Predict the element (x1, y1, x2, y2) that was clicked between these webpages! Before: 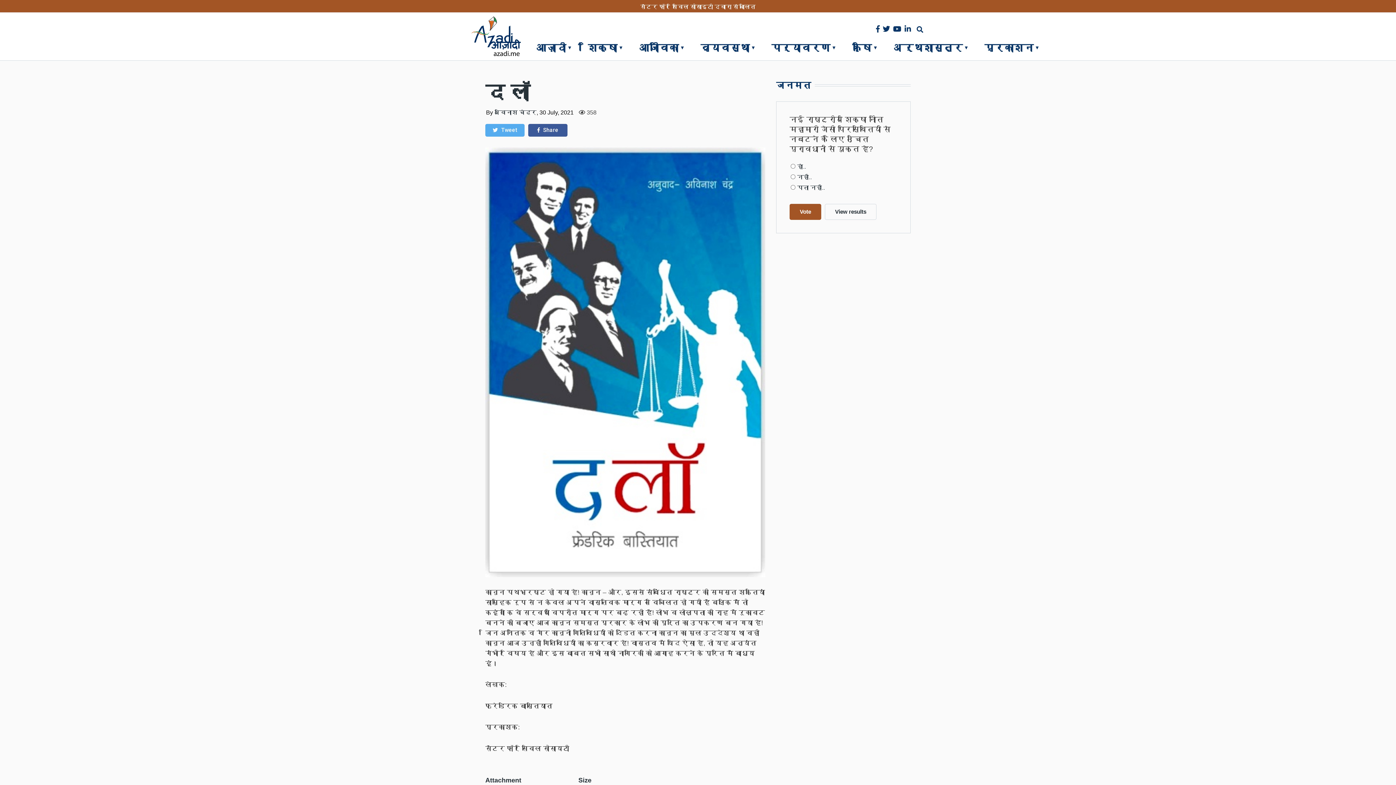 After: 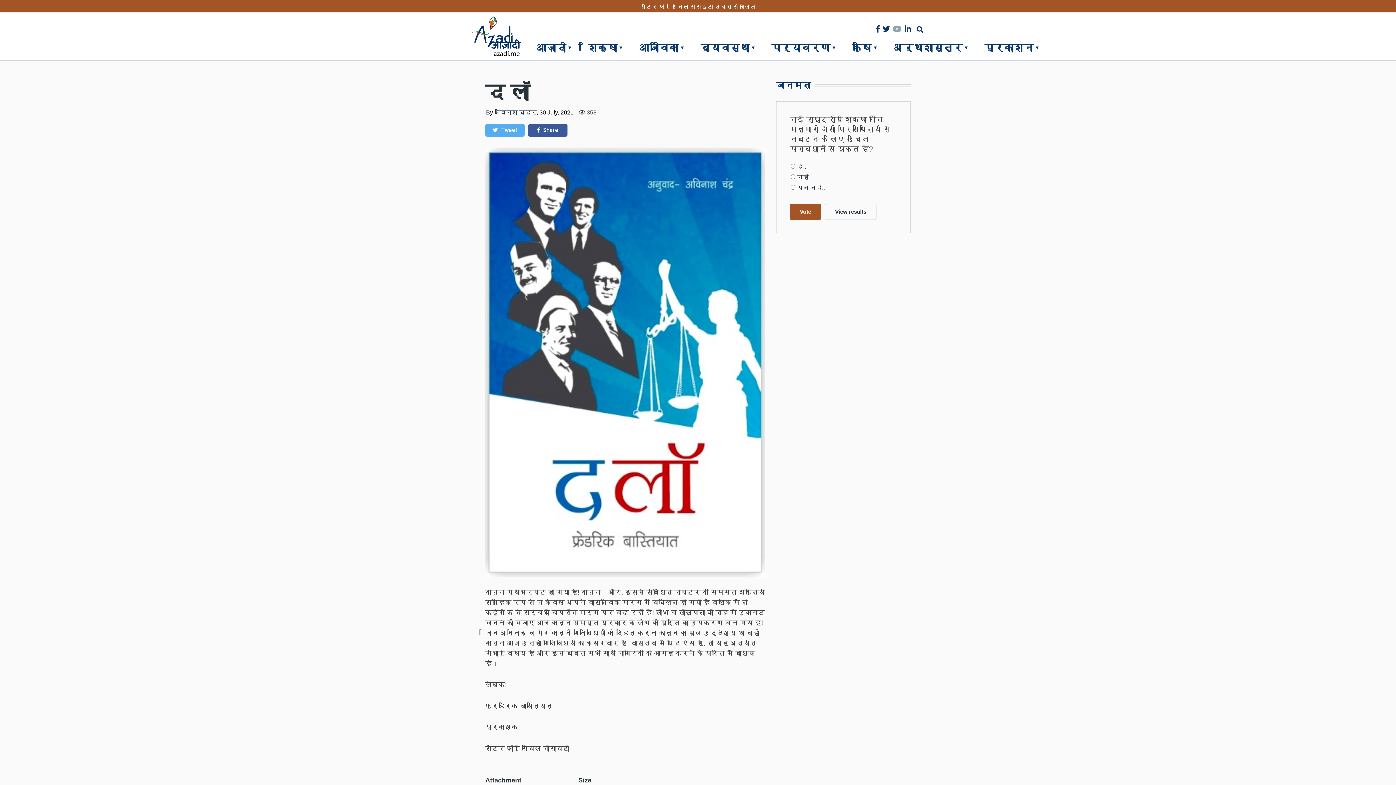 Action: bbox: (893, 23, 901, 34)